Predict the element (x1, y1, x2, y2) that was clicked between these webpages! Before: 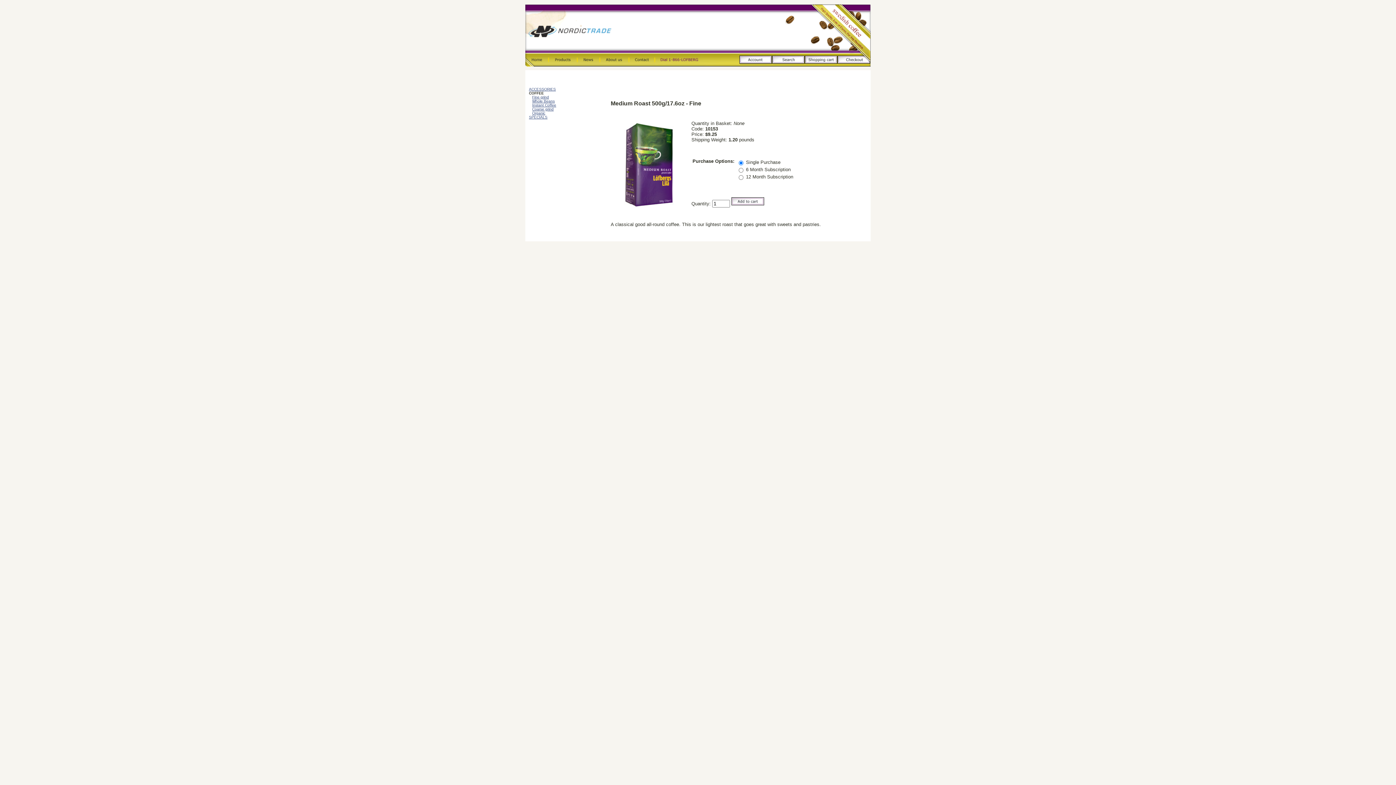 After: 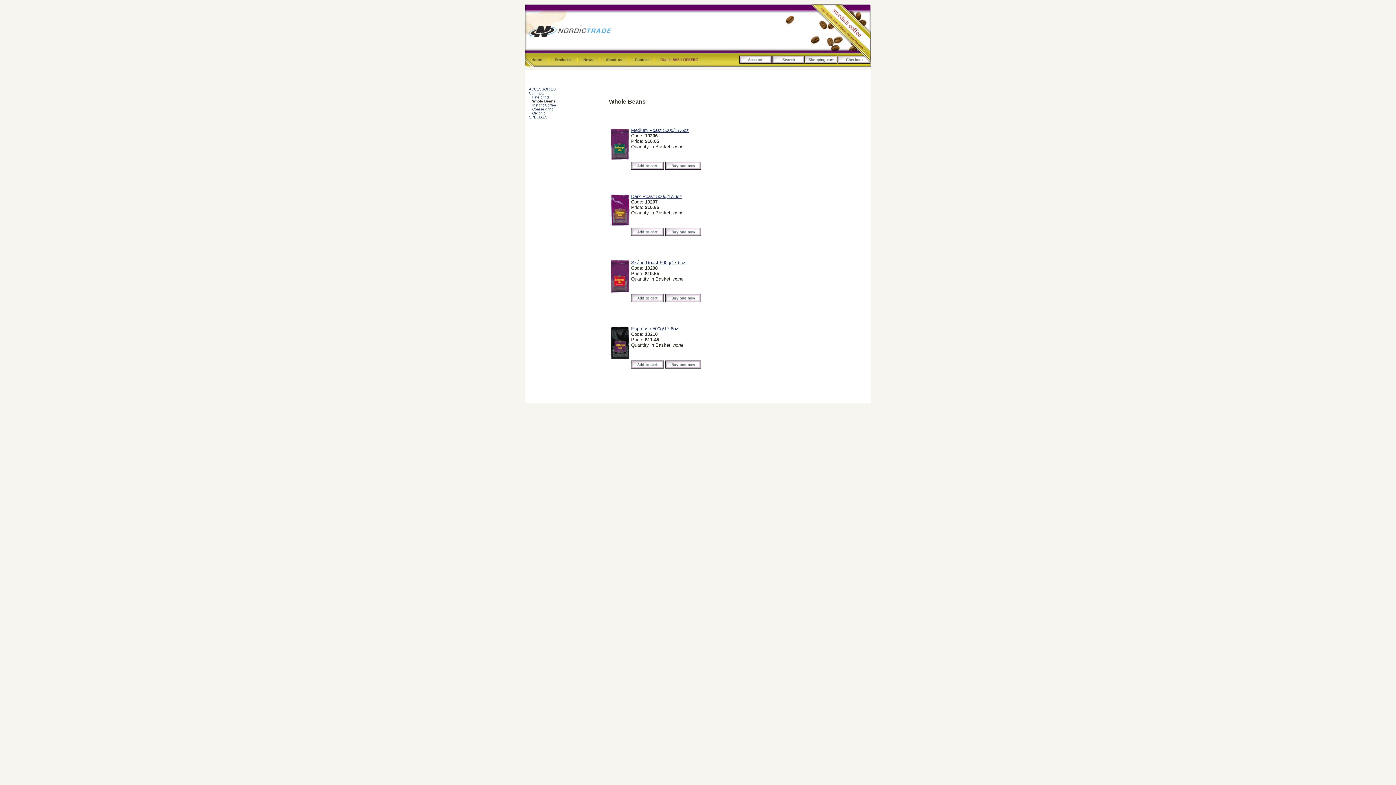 Action: label: Whole Beans bbox: (532, 99, 554, 103)